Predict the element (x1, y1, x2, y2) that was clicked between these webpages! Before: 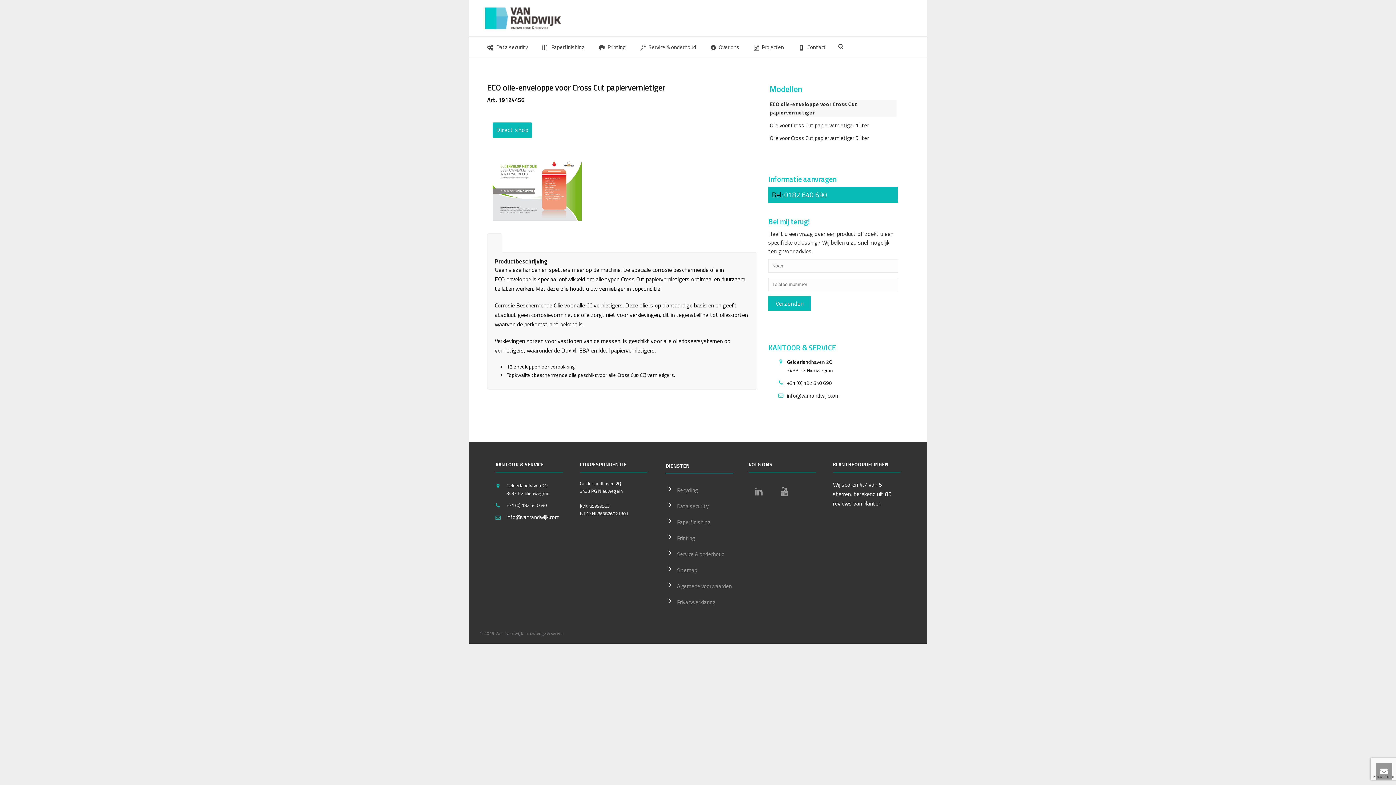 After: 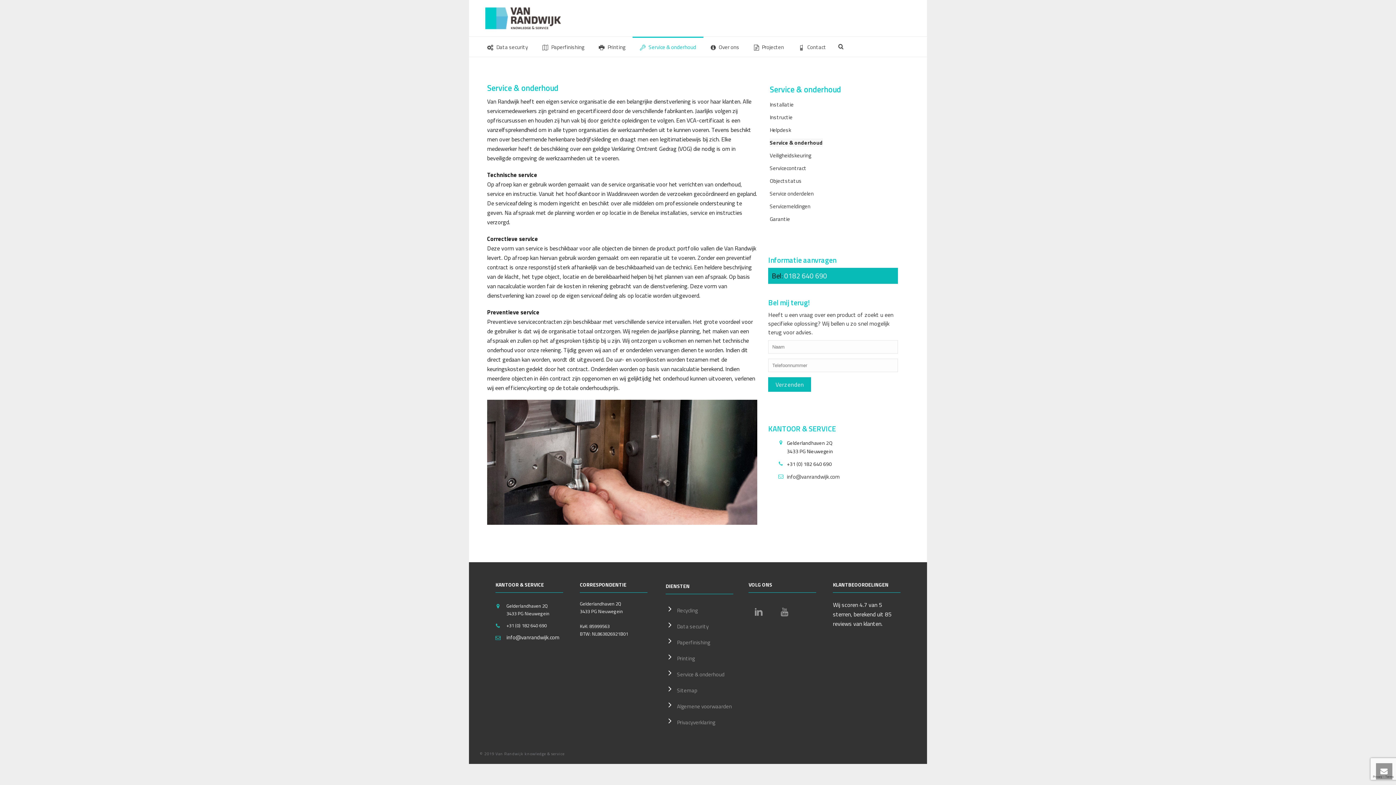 Action: bbox: (632, 36, 703, 56) label: Service & onderhoud